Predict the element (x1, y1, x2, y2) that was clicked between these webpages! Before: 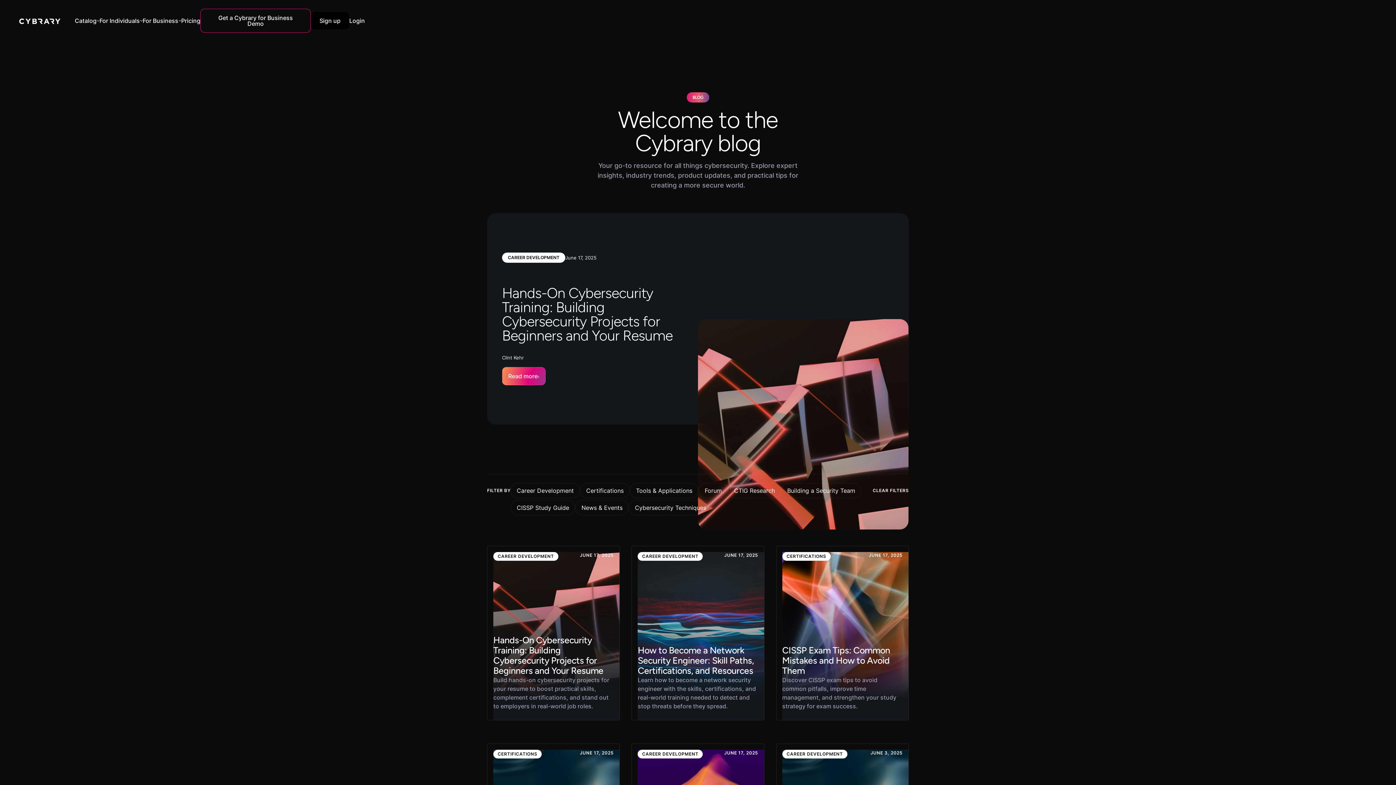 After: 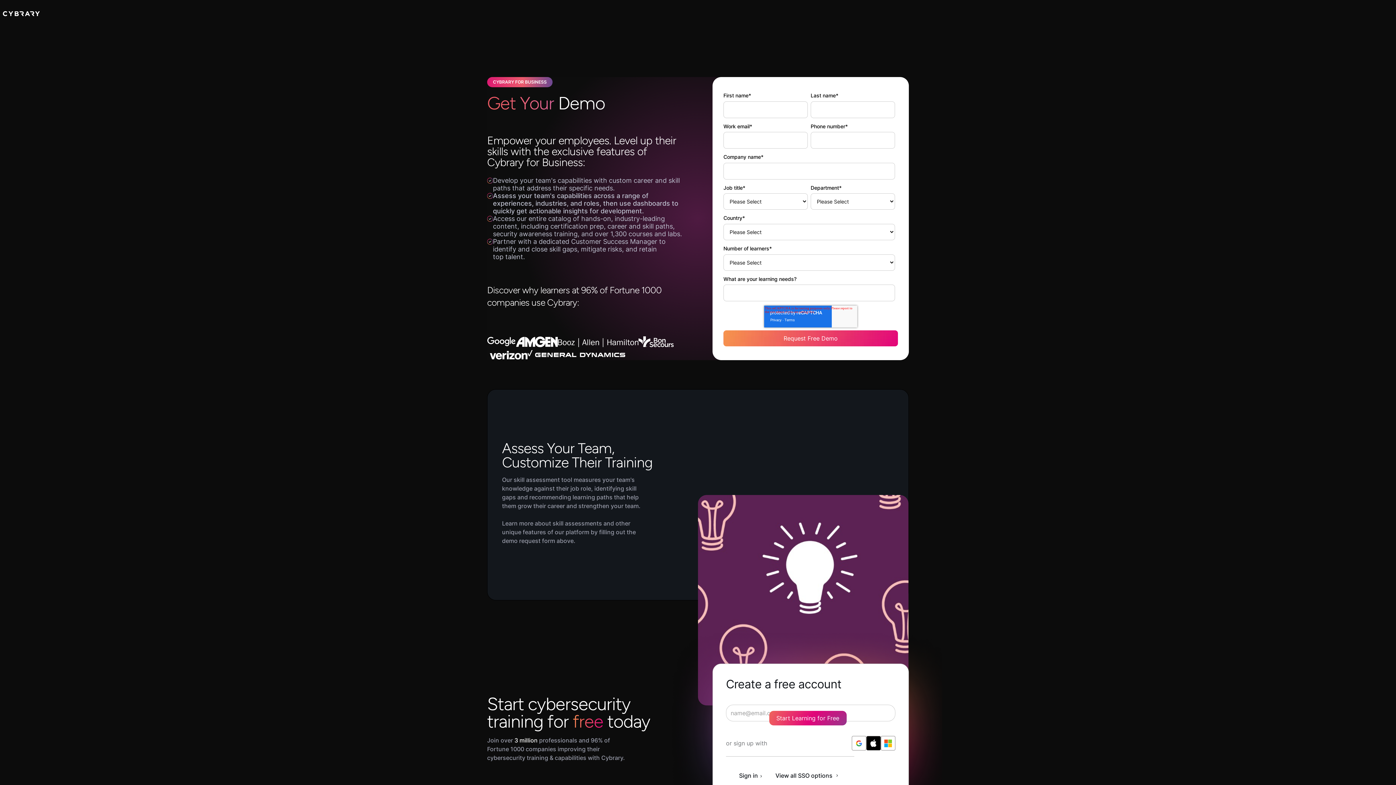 Action: label: Get a Cybrary for Business Demo bbox: (200, 8, 310, 32)